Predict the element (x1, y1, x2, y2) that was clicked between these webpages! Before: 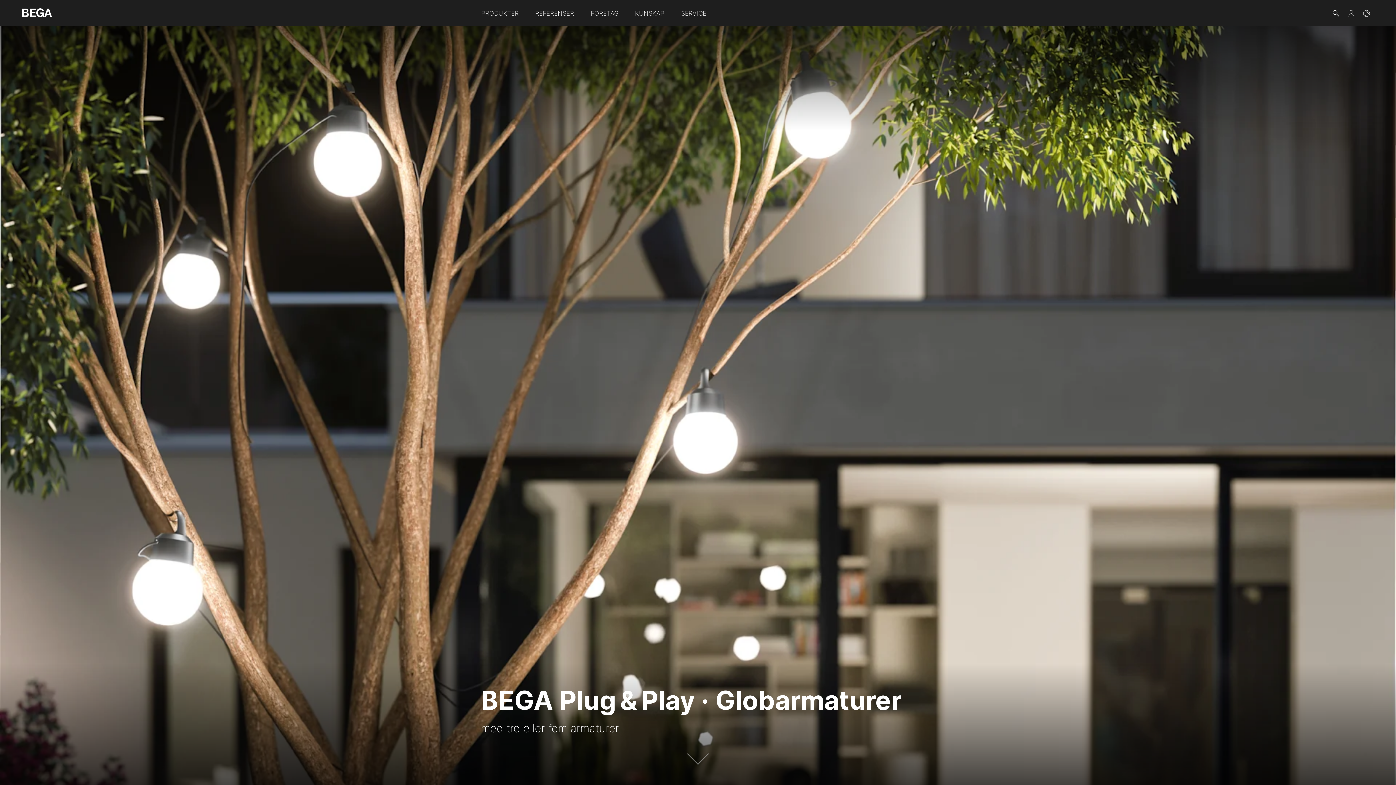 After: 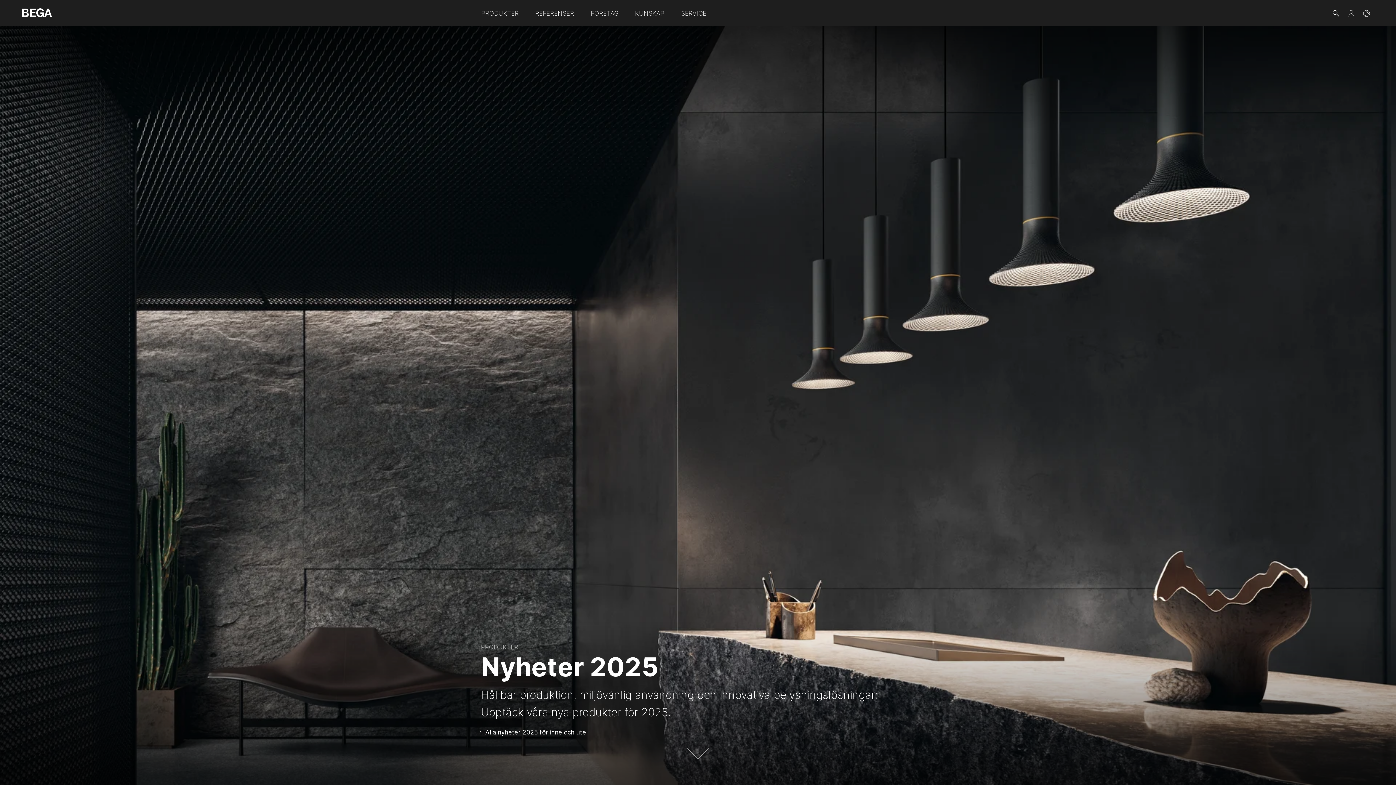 Action: bbox: (21, 9, 52, 15)